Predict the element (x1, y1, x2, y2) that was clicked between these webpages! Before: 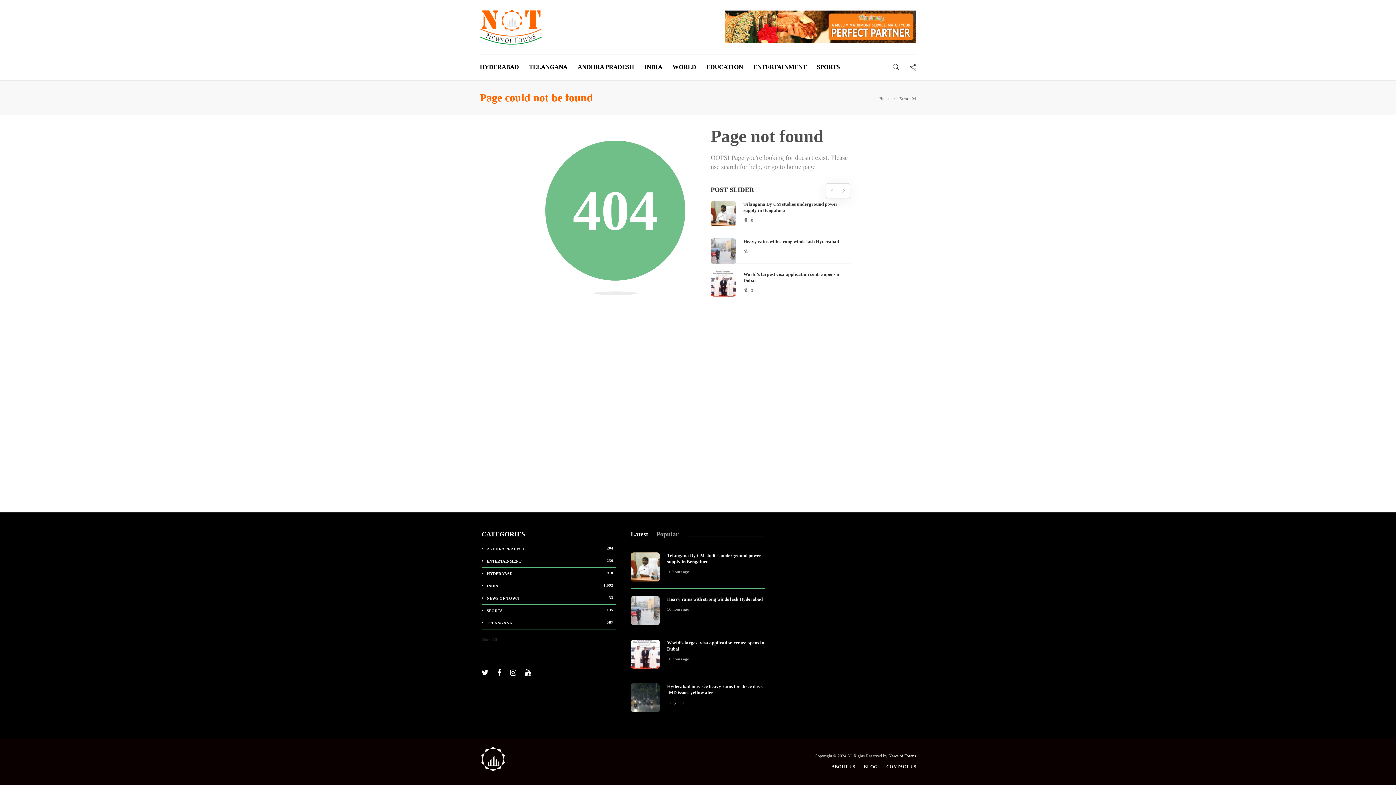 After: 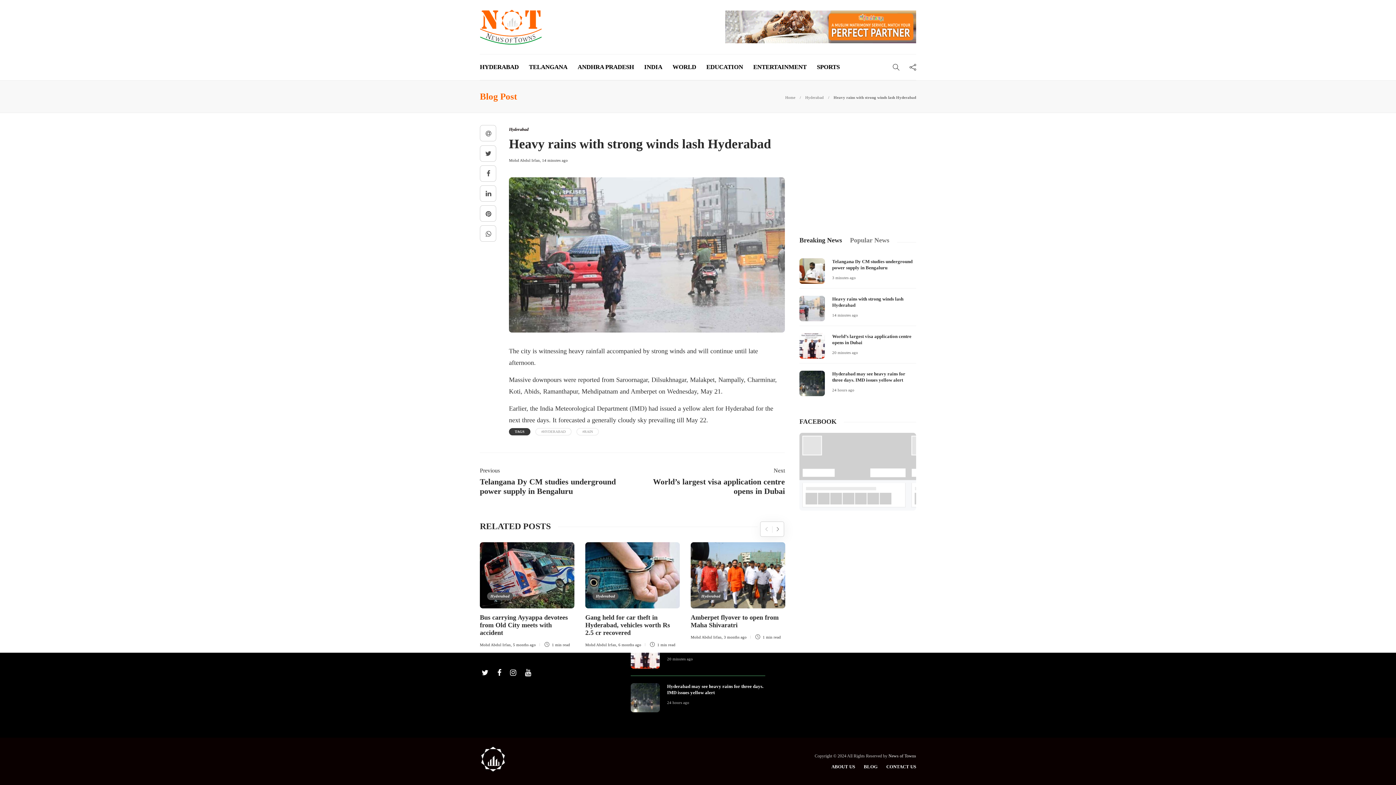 Action: bbox: (710, 238, 736, 264)